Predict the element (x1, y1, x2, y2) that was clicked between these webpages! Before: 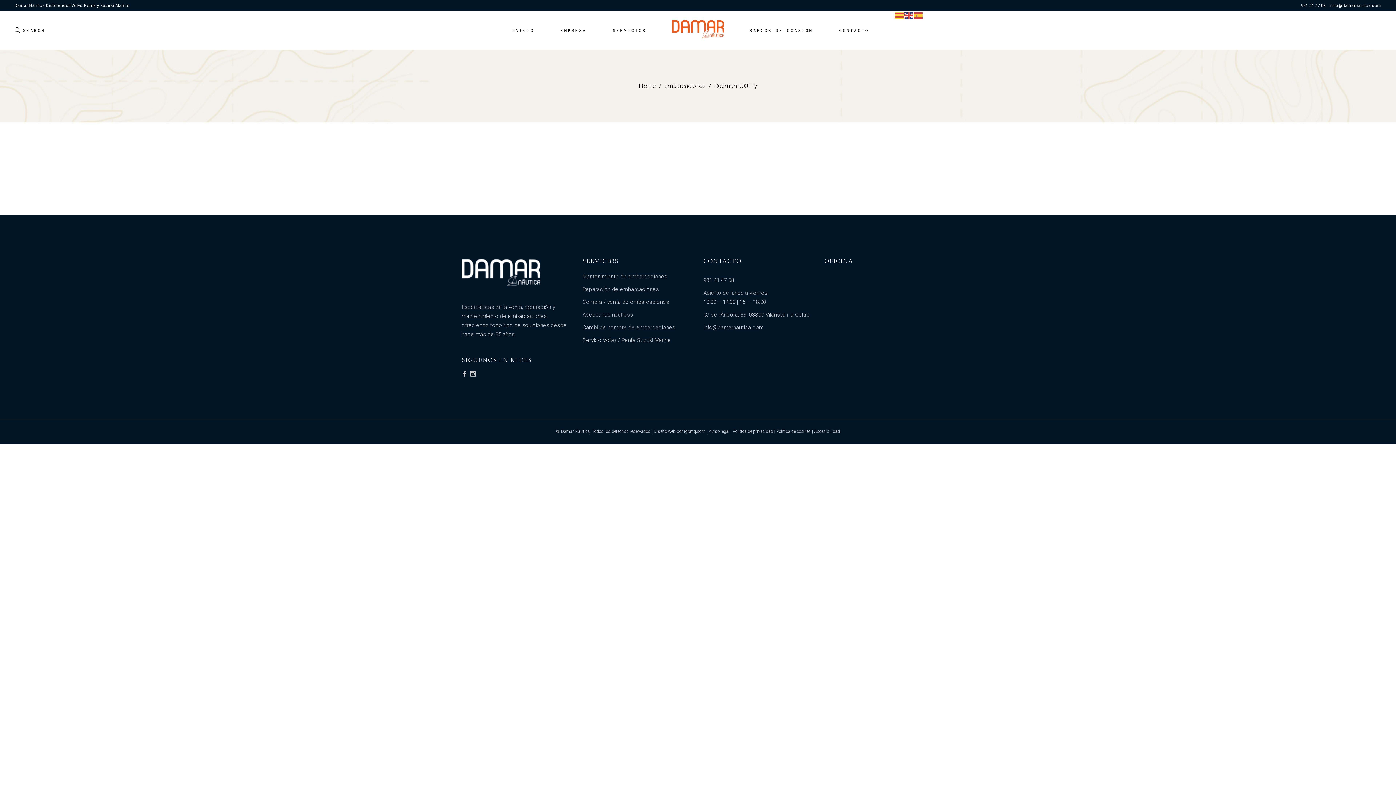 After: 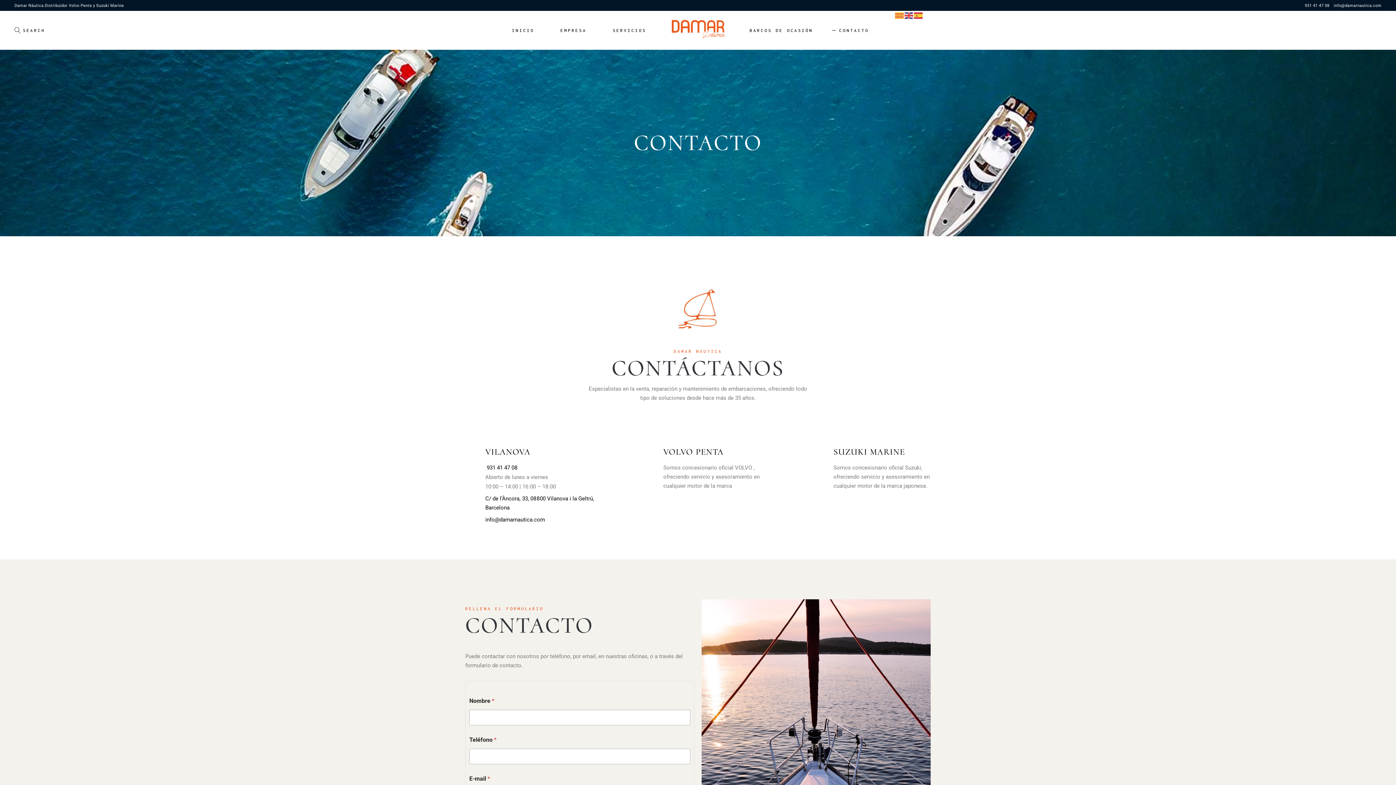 Action: label: CONTACTO bbox: (839, 10, 869, 49)